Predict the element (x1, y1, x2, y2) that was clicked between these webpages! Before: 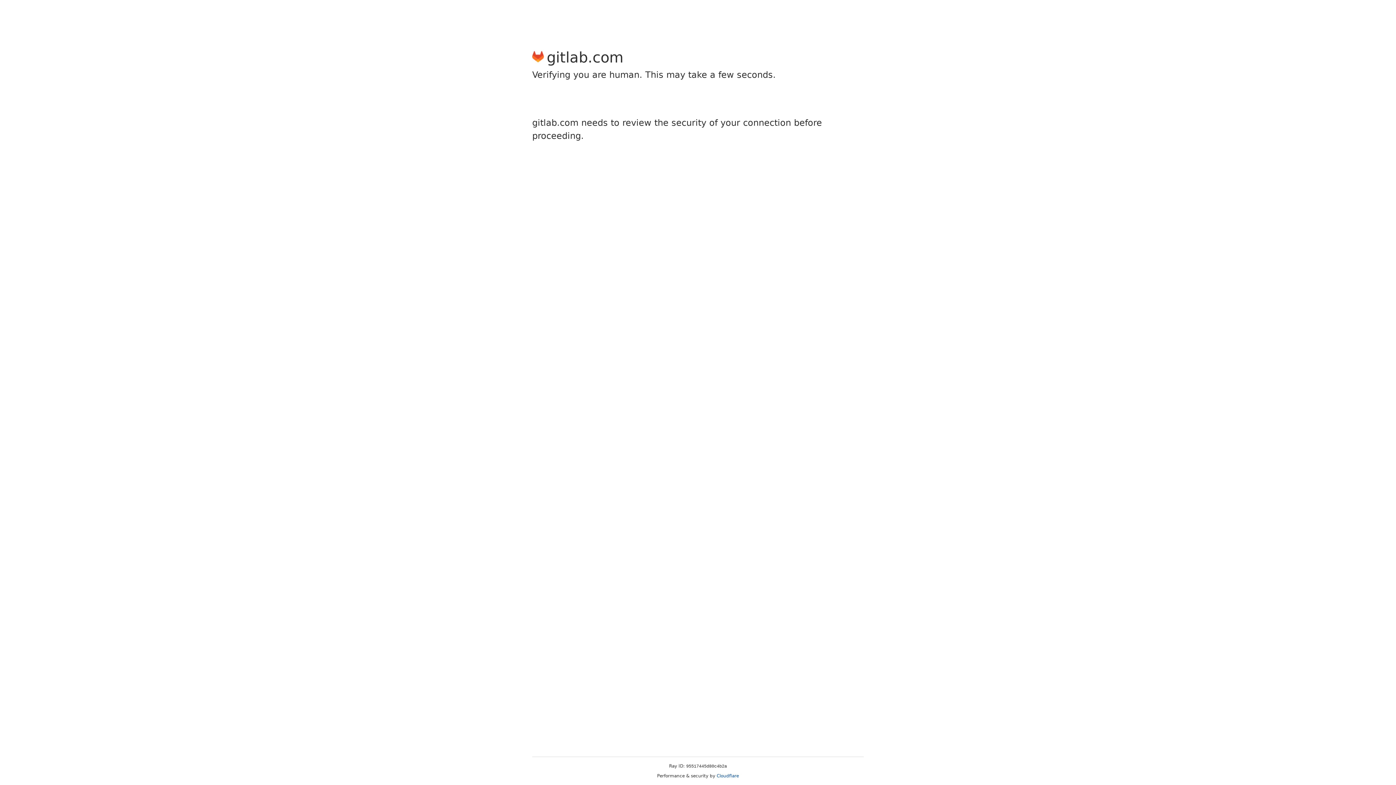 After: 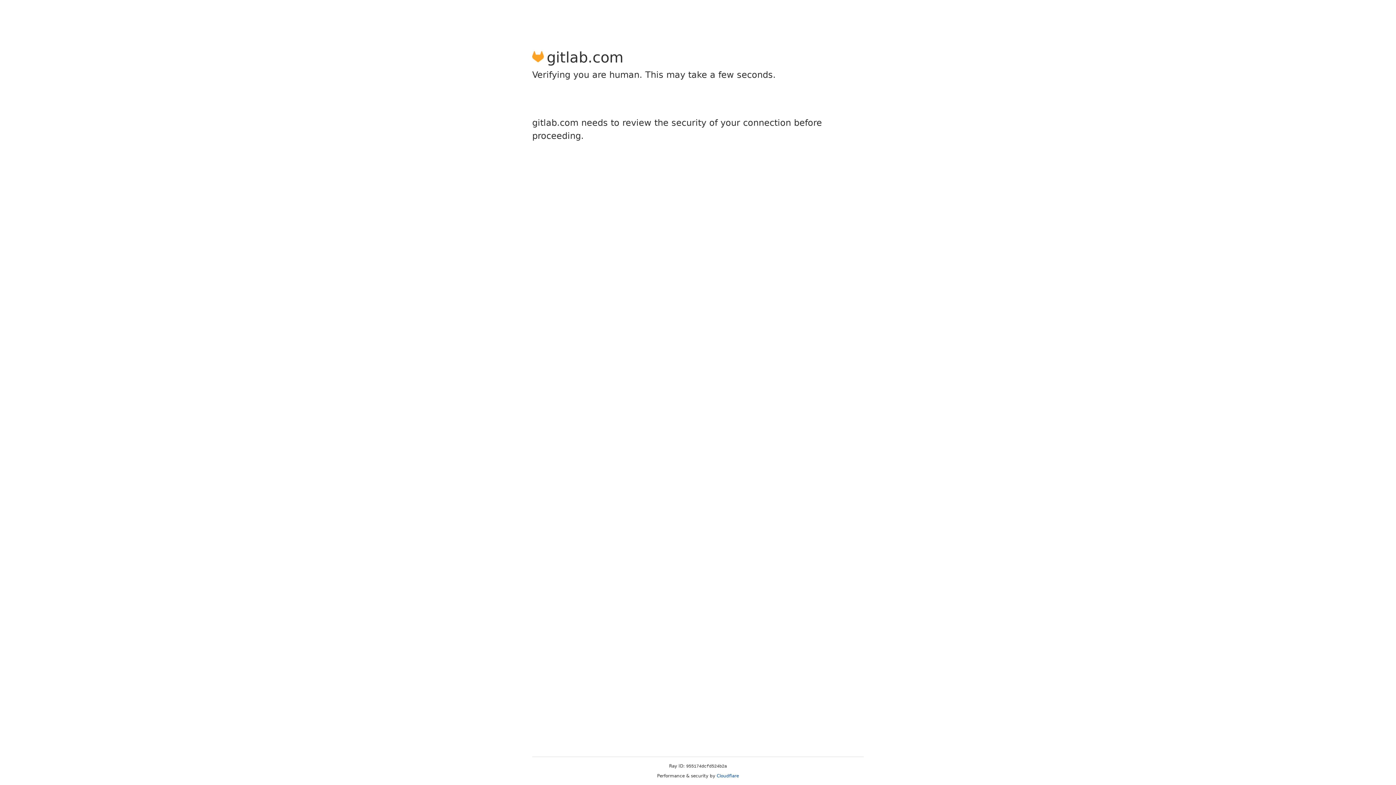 Action: label: Cloudflare bbox: (716, 773, 739, 778)